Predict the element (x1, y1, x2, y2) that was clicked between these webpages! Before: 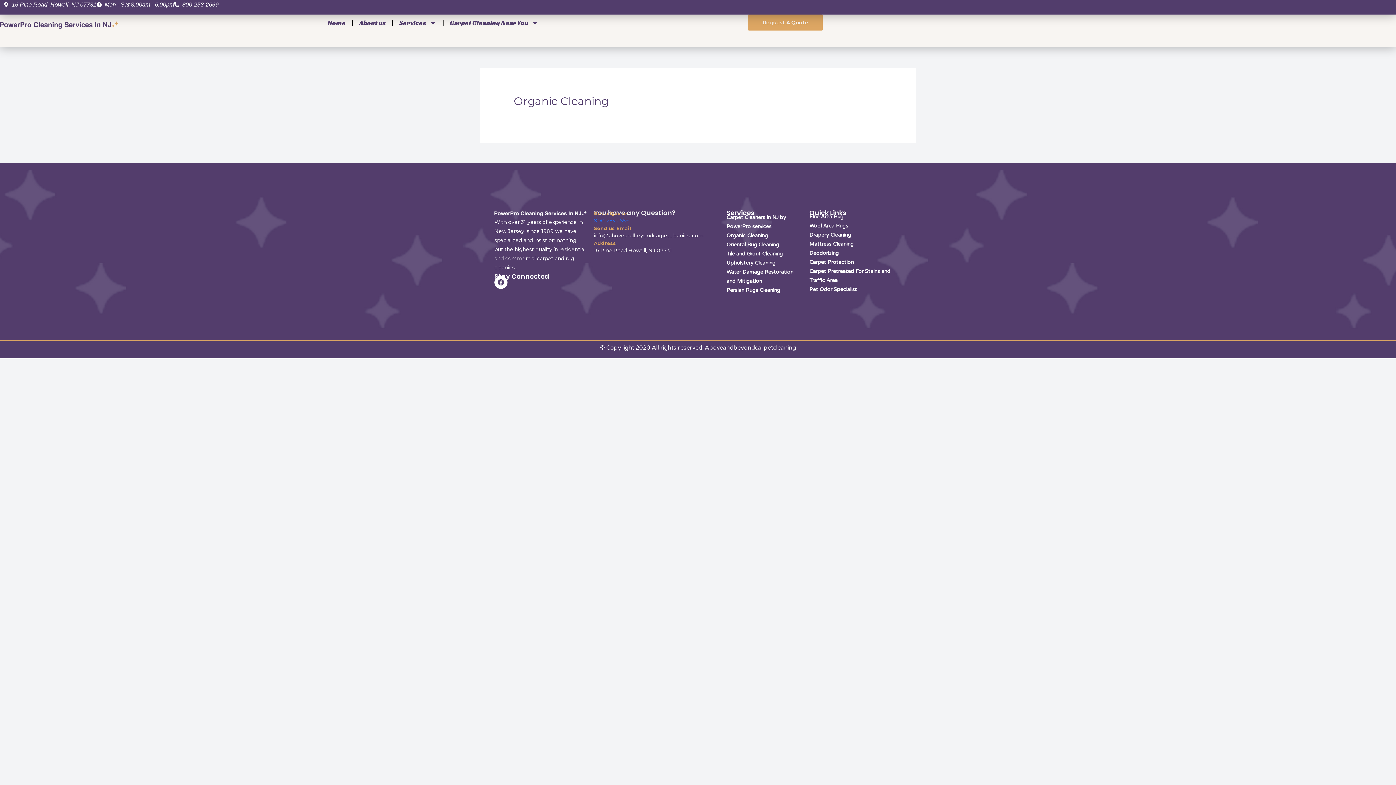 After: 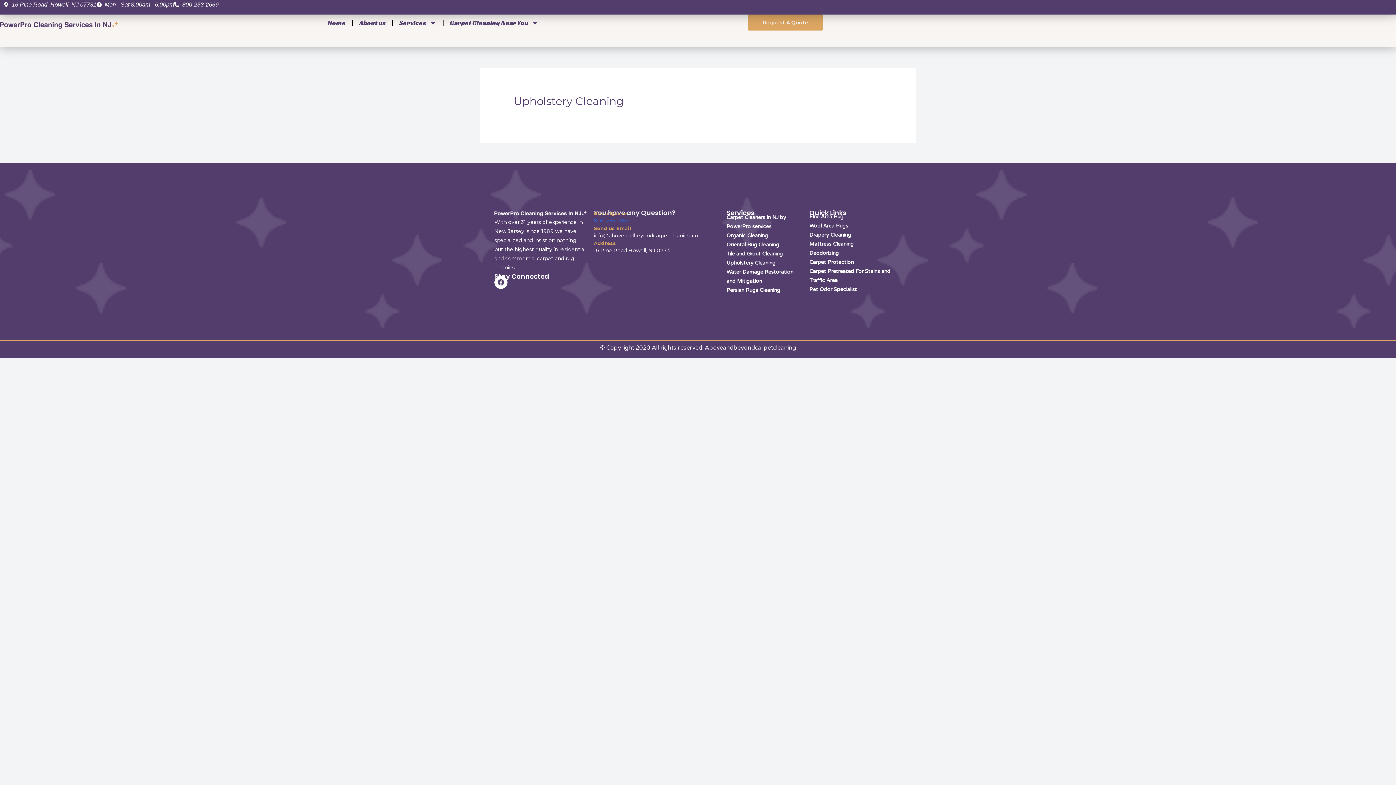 Action: label: Upholstery Cleaning bbox: (726, 258, 802, 267)